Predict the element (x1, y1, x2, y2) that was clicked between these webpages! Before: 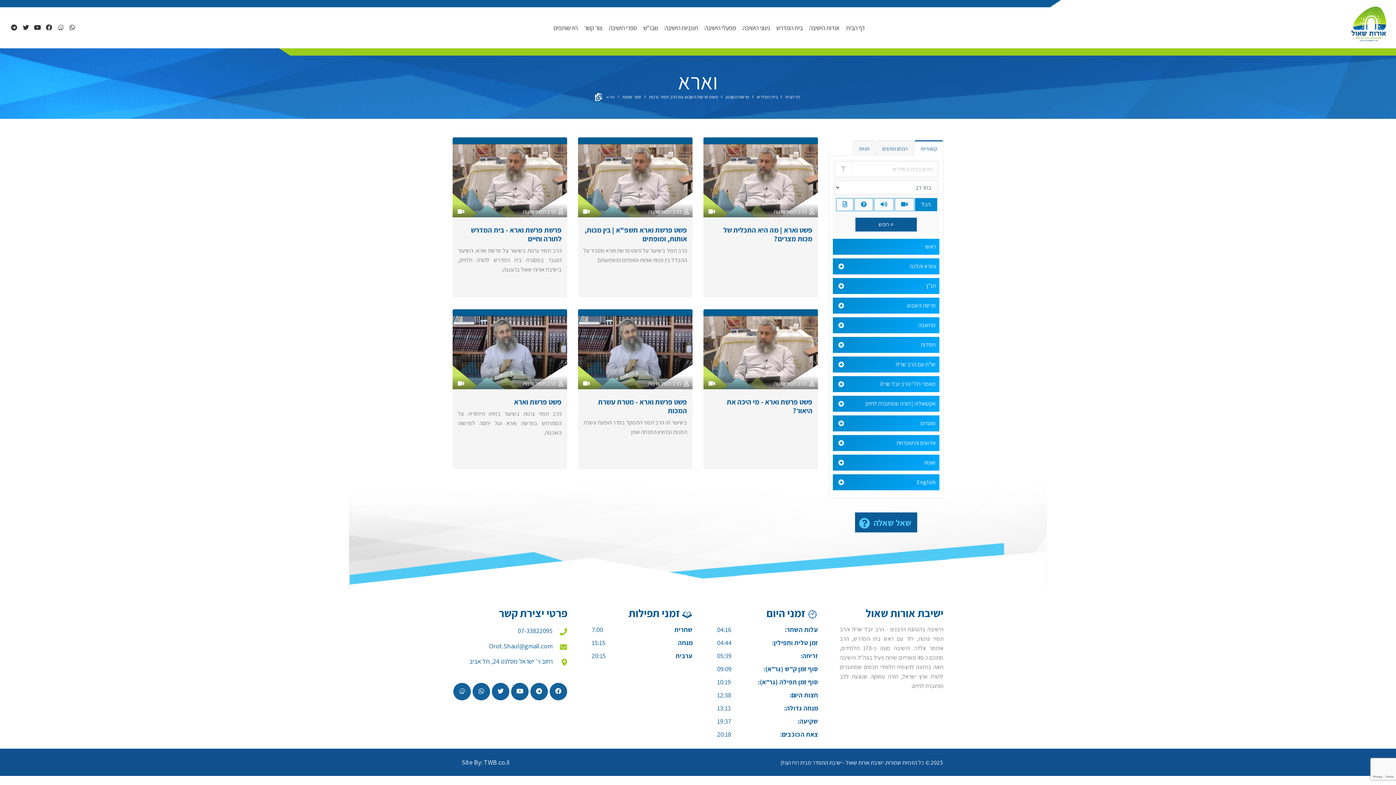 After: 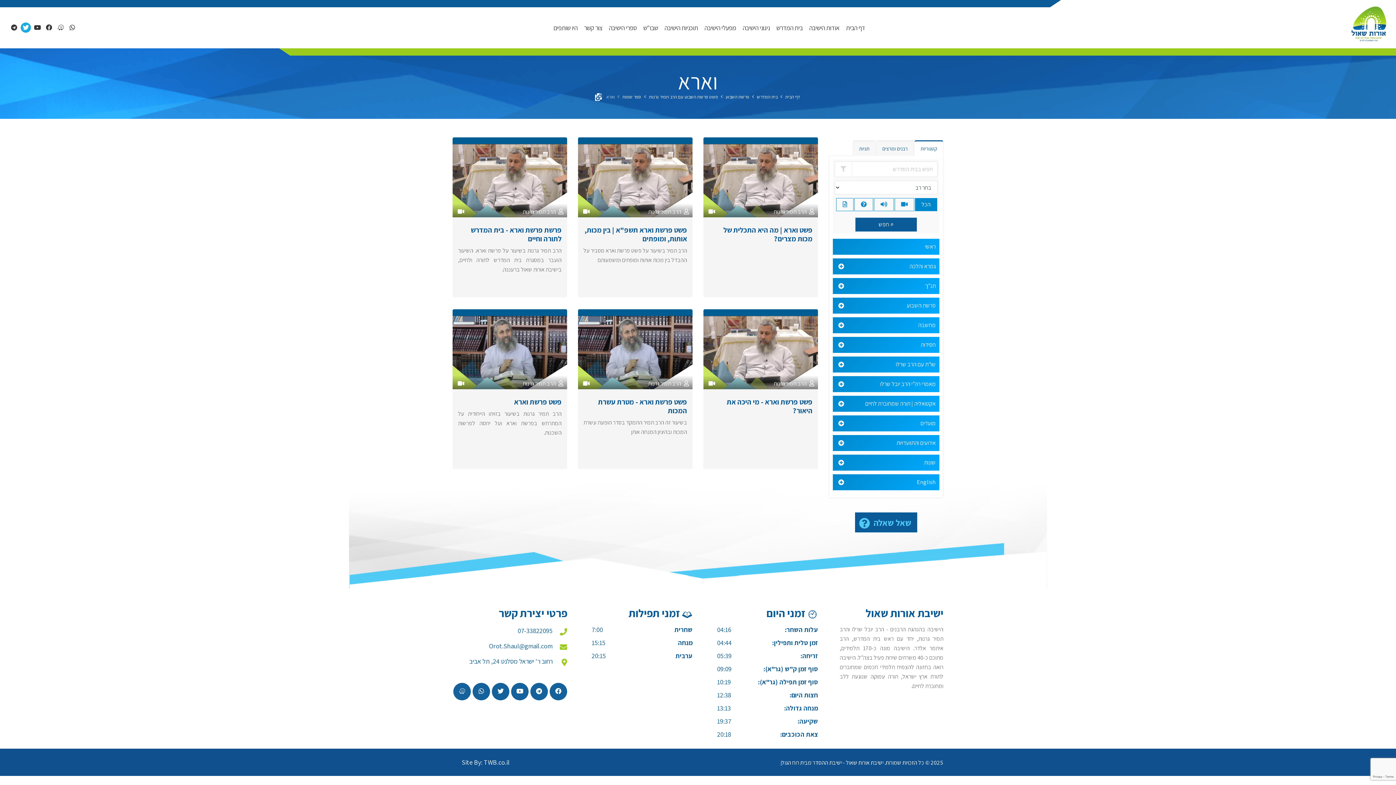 Action: bbox: (20, 22, 30, 32)